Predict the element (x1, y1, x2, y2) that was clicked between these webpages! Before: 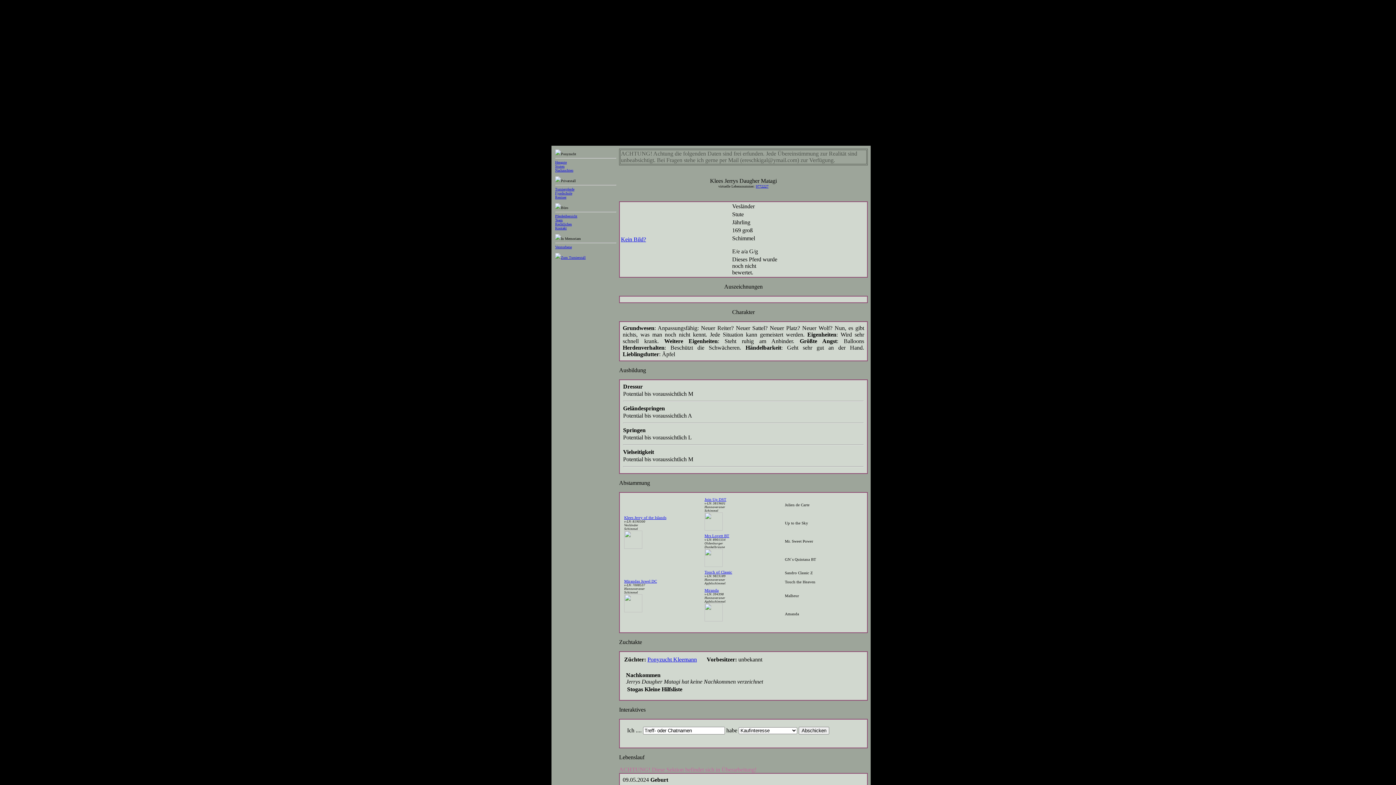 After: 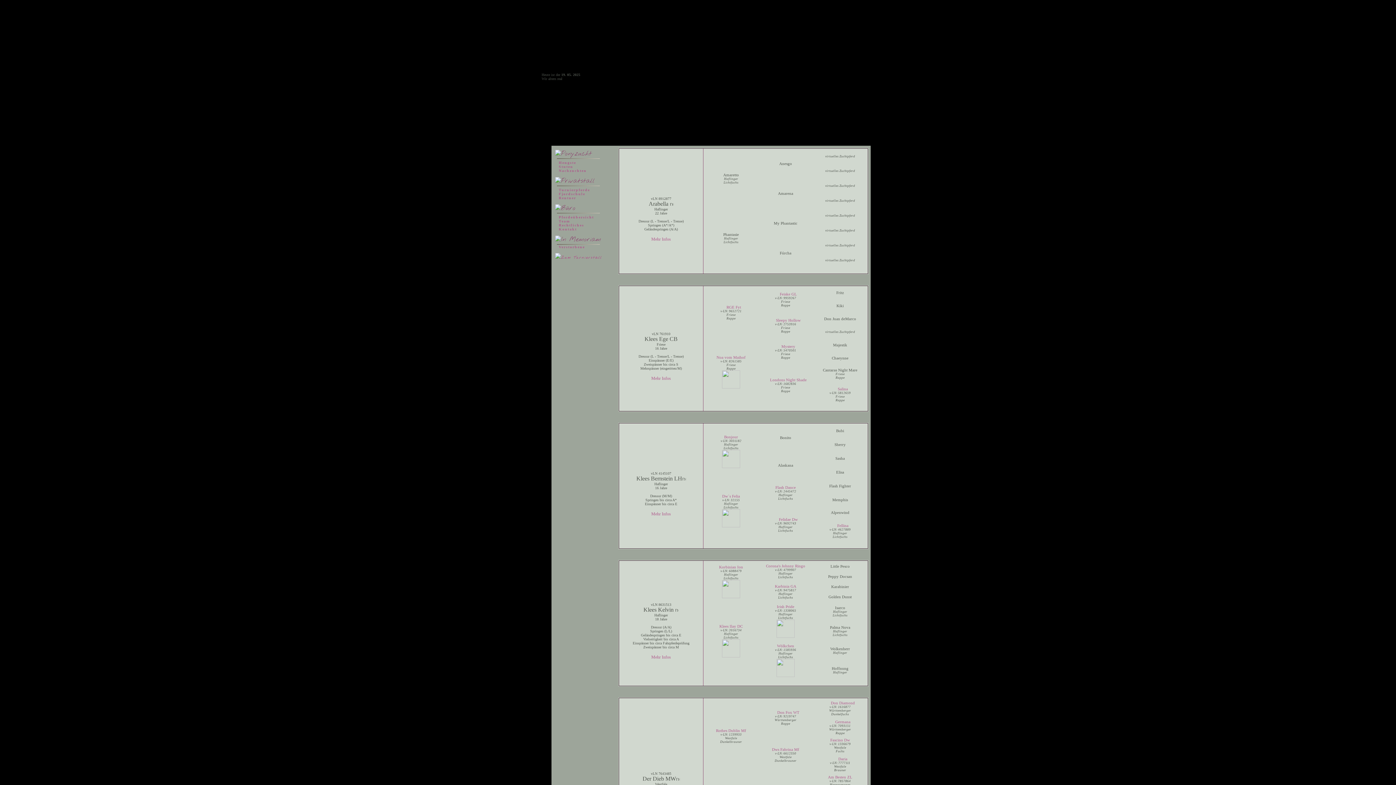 Action: label: Turnierpferde bbox: (555, 187, 574, 191)